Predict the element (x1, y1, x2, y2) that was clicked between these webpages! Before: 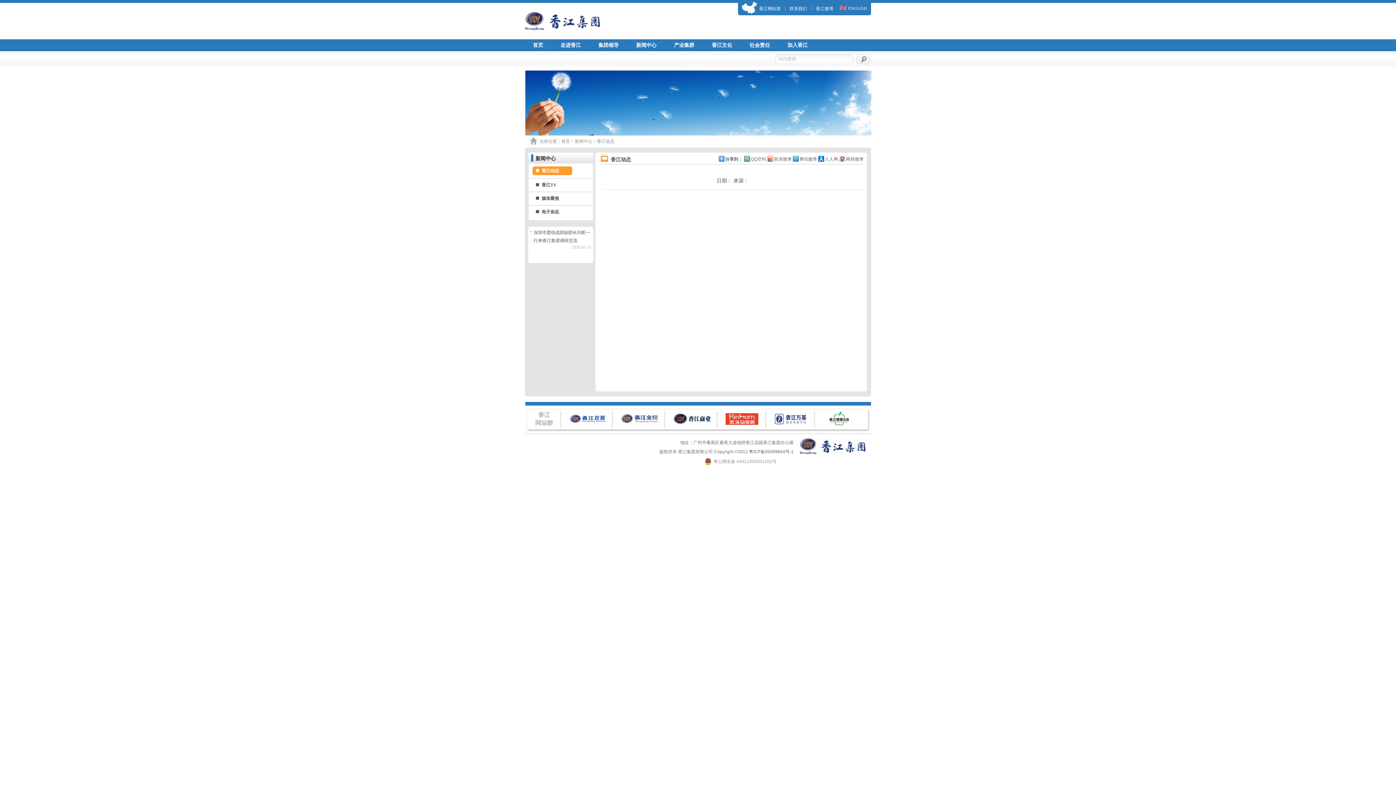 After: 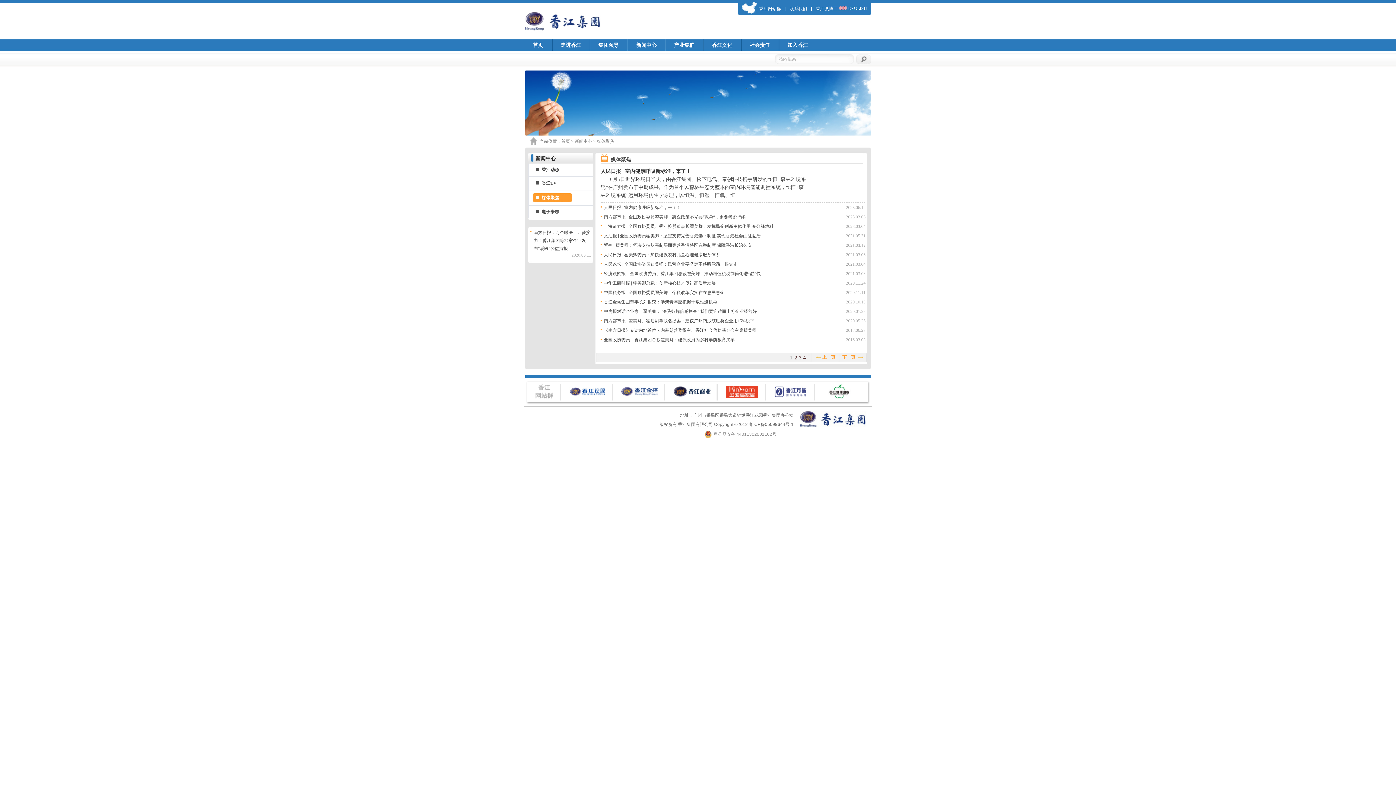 Action: bbox: (541, 196, 559, 201) label: 媒体聚焦